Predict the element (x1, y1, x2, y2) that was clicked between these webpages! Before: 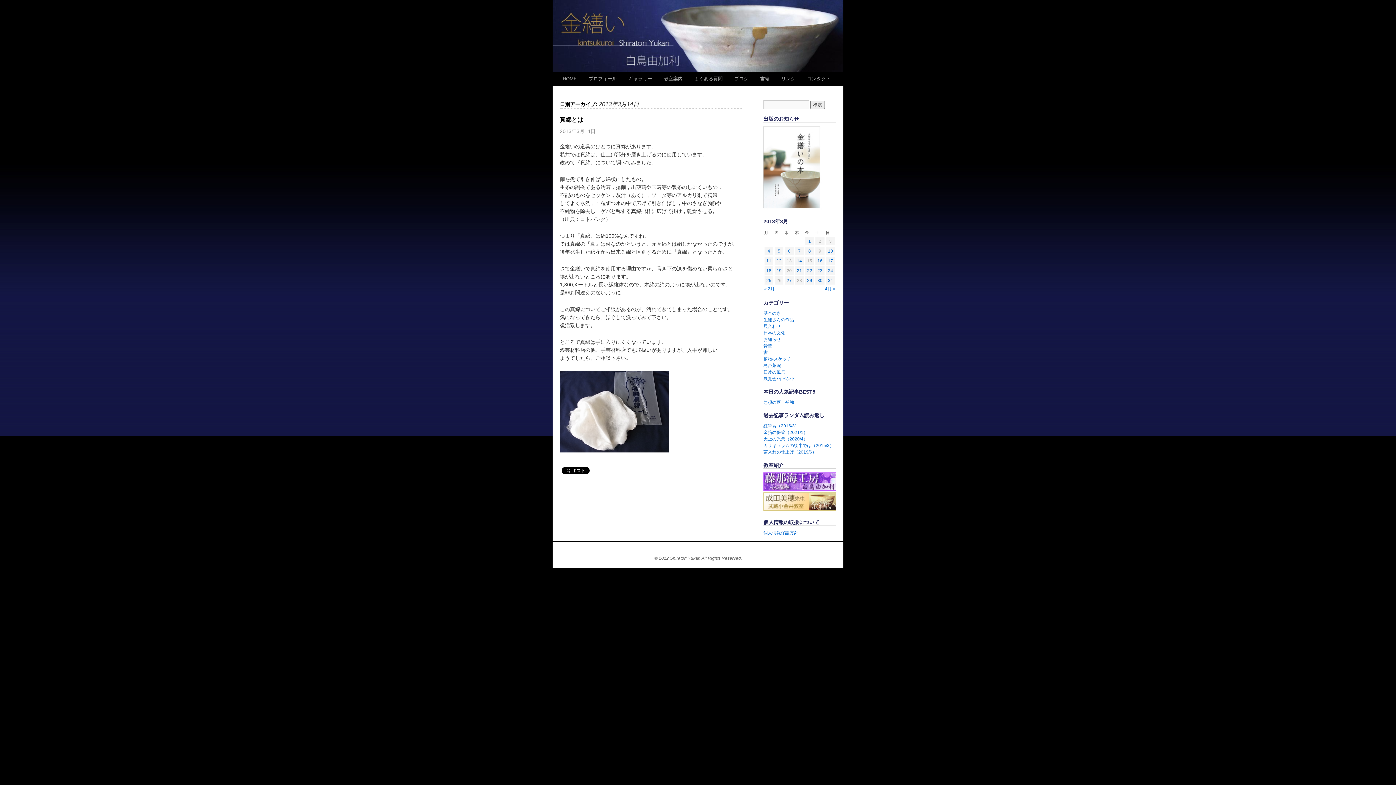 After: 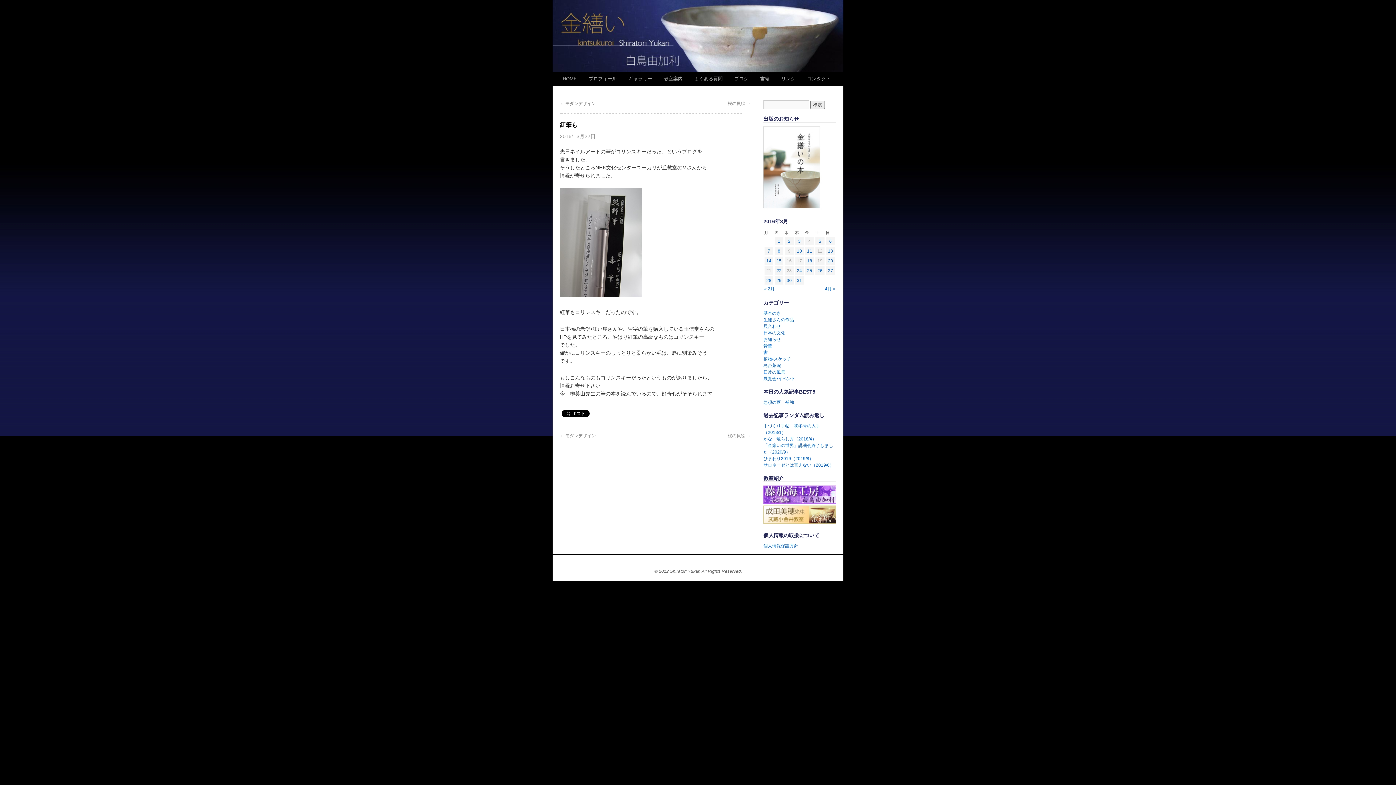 Action: bbox: (763, 423, 799, 428) label: 紅筆も（2016/3）